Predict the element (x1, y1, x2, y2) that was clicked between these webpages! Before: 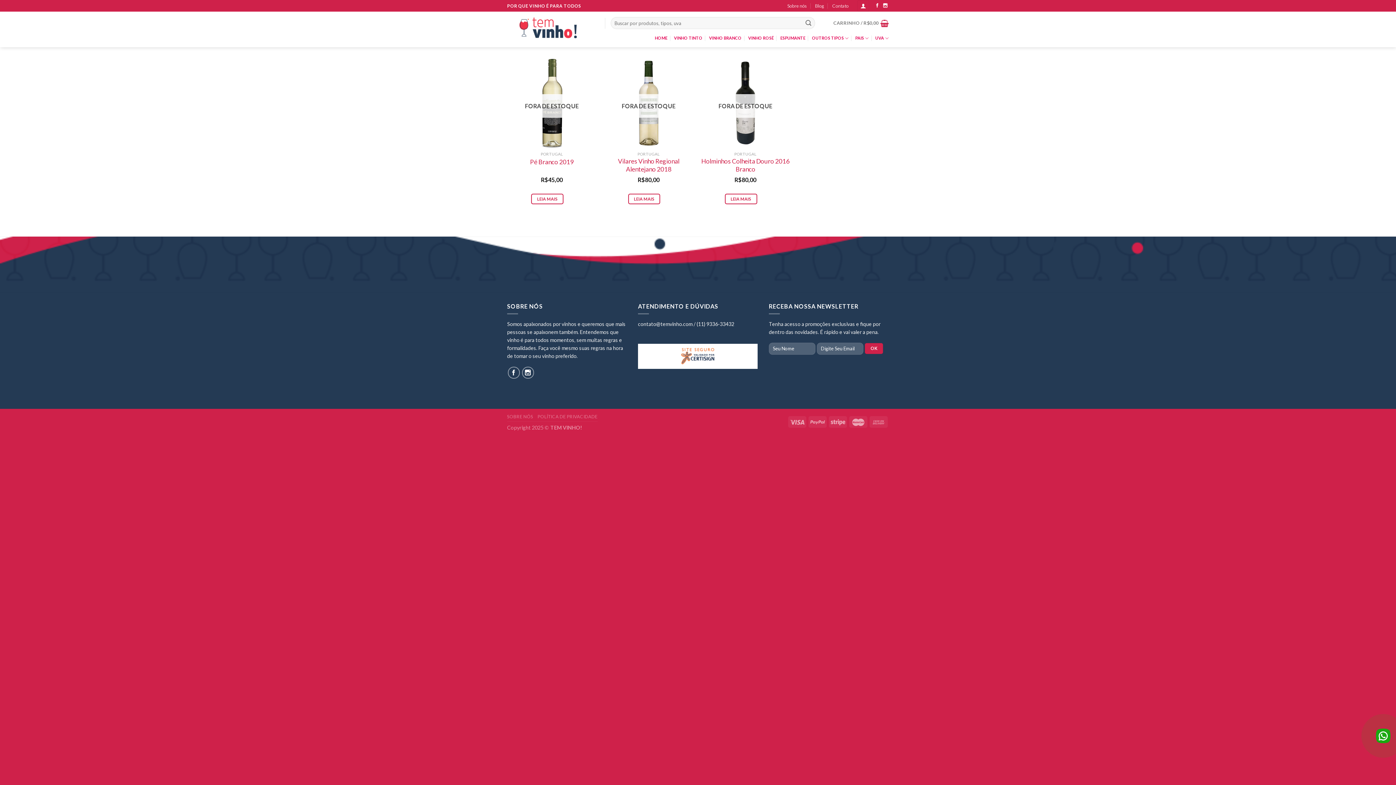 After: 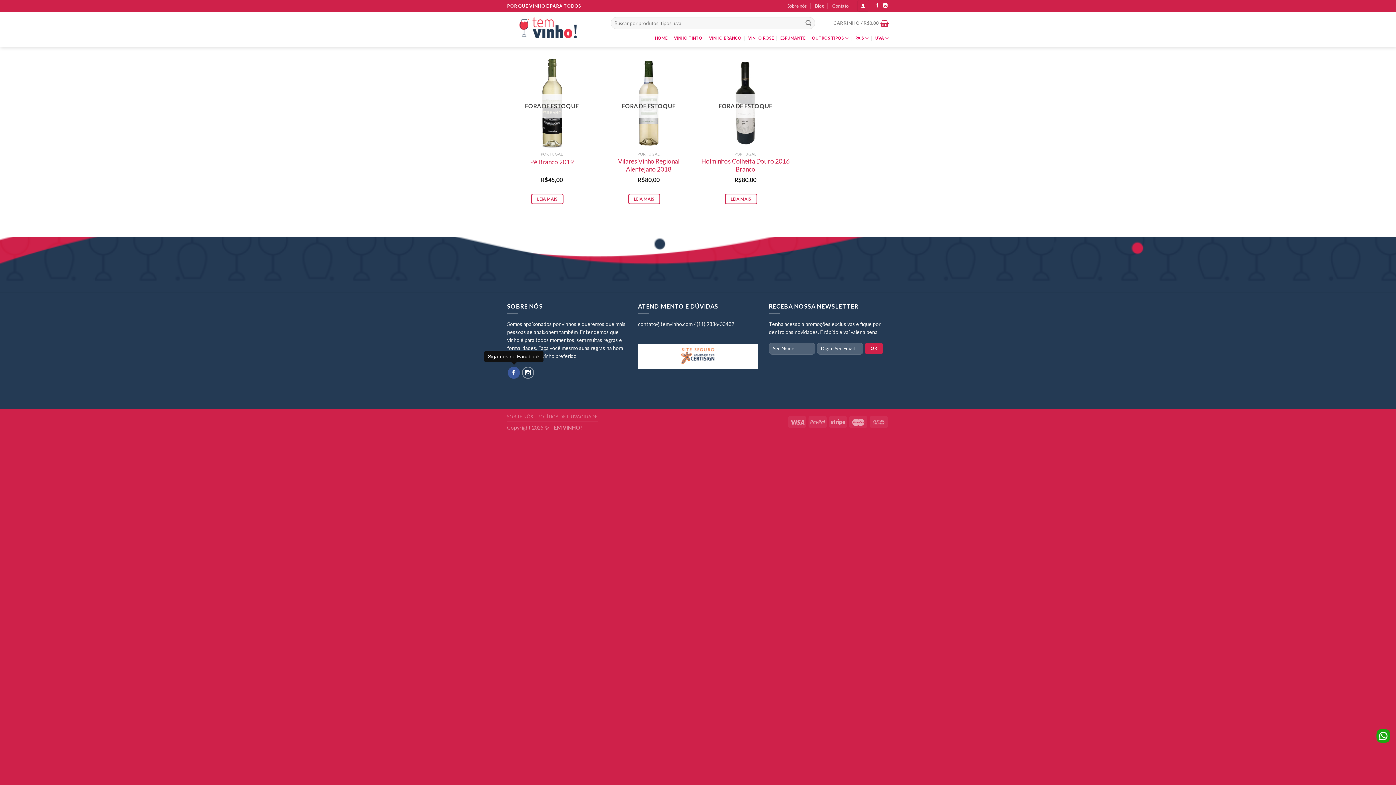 Action: bbox: (507, 366, 519, 378)